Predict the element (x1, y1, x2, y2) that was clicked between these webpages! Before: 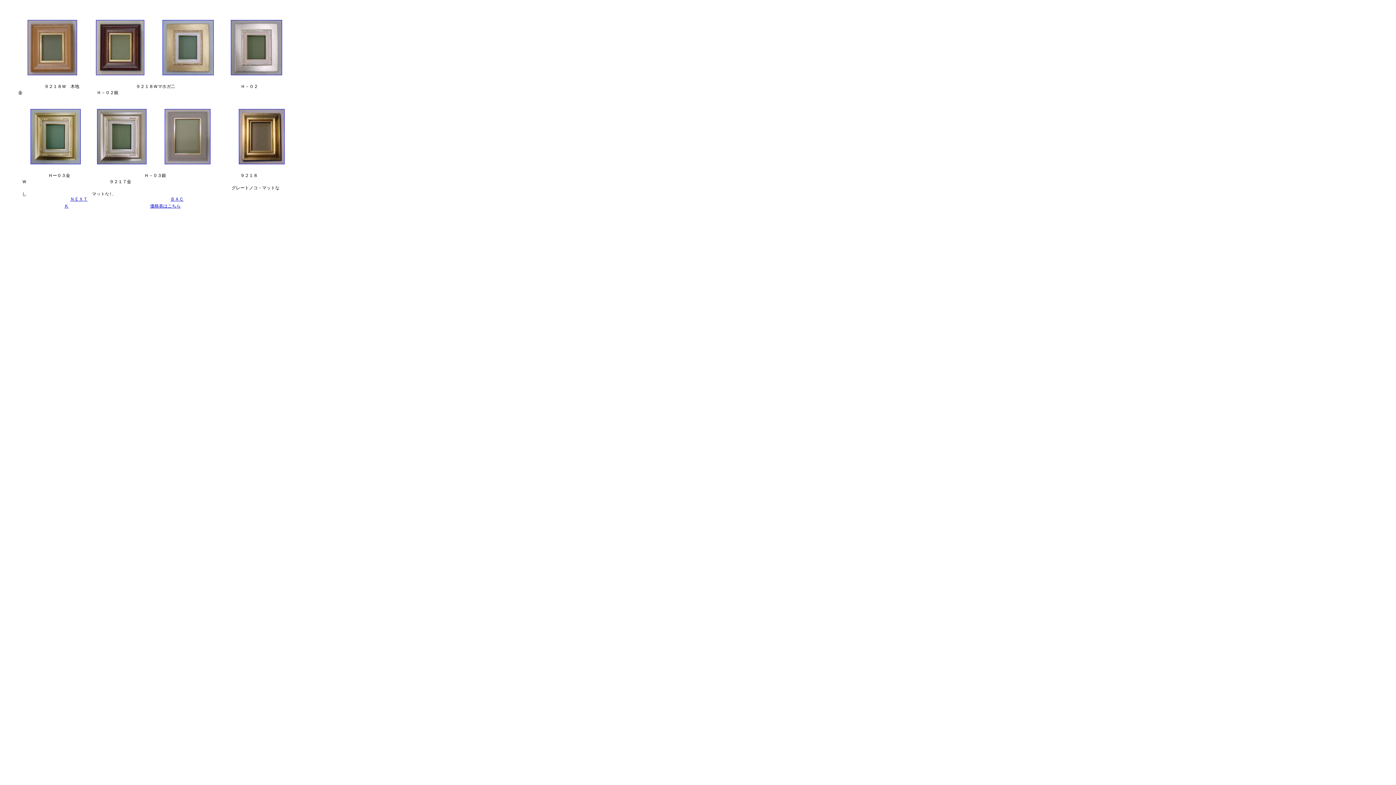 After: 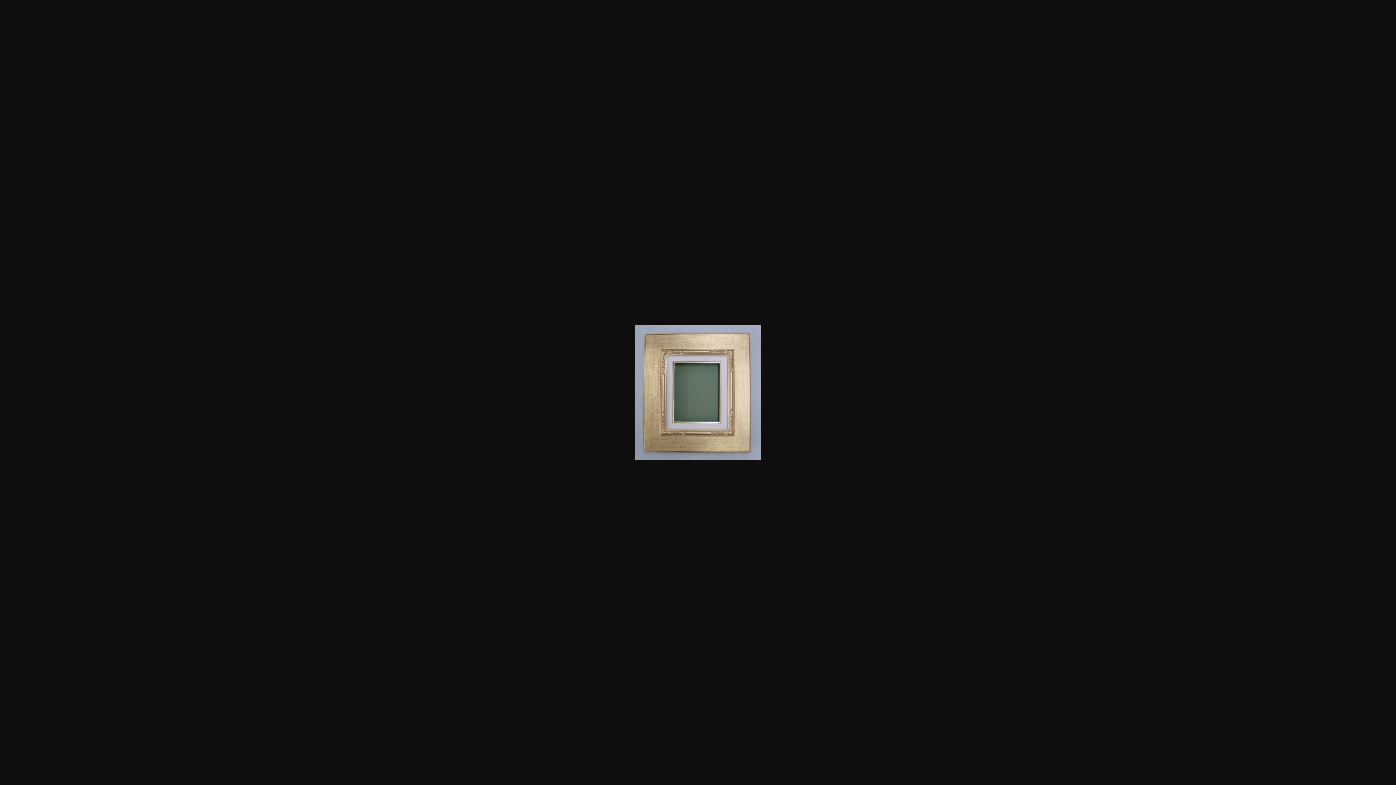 Action: bbox: (162, 70, 213, 76)